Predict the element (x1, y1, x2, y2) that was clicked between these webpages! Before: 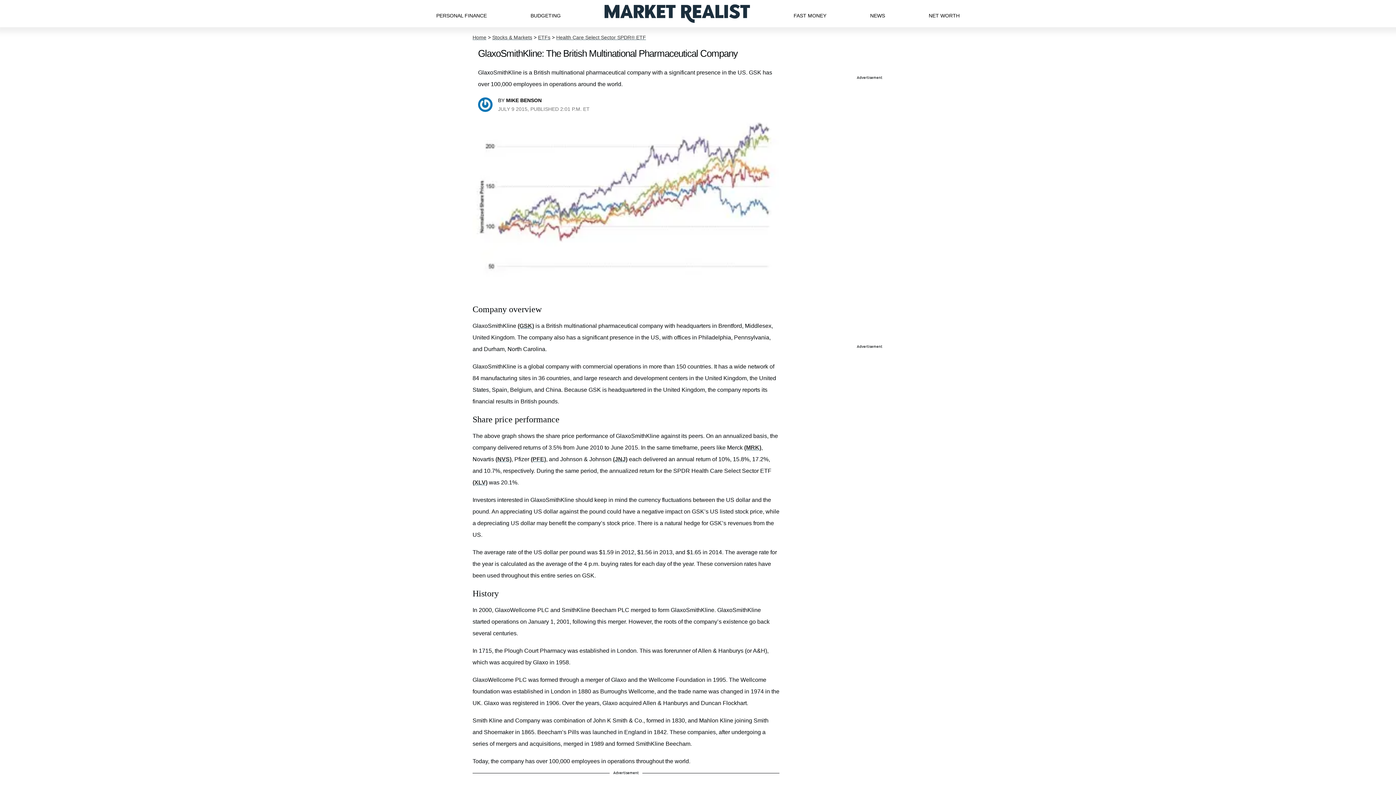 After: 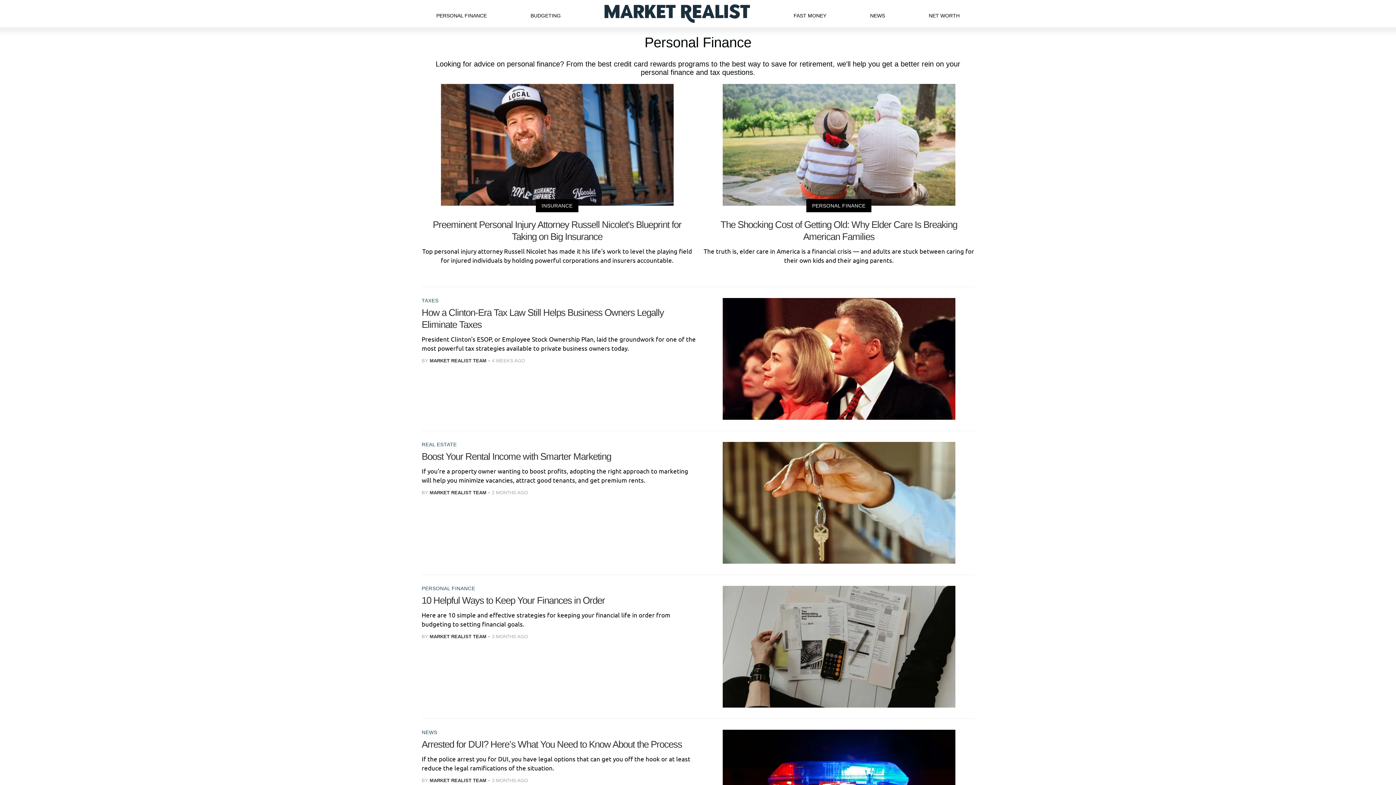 Action: label: PERSONAL FINANCE bbox: (436, 5, 486, 22)